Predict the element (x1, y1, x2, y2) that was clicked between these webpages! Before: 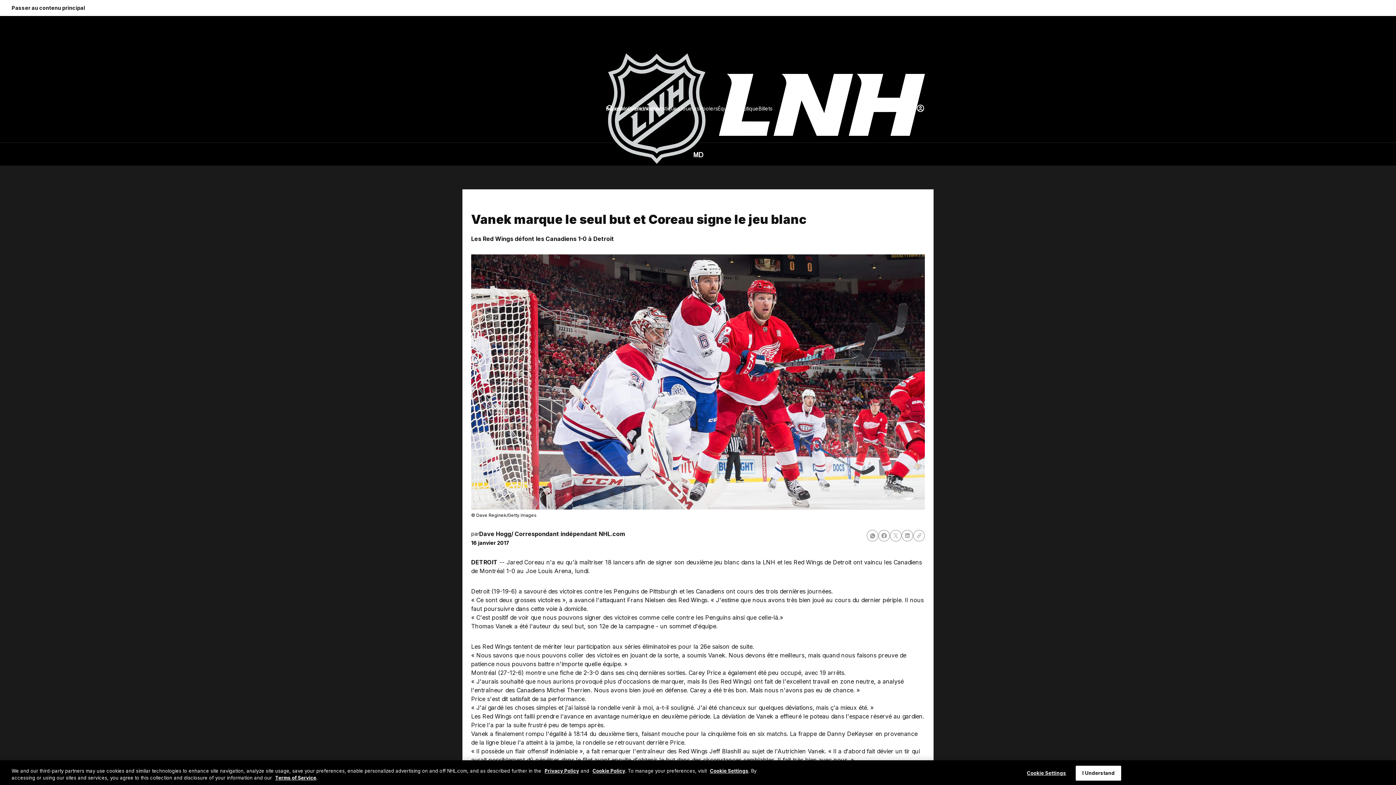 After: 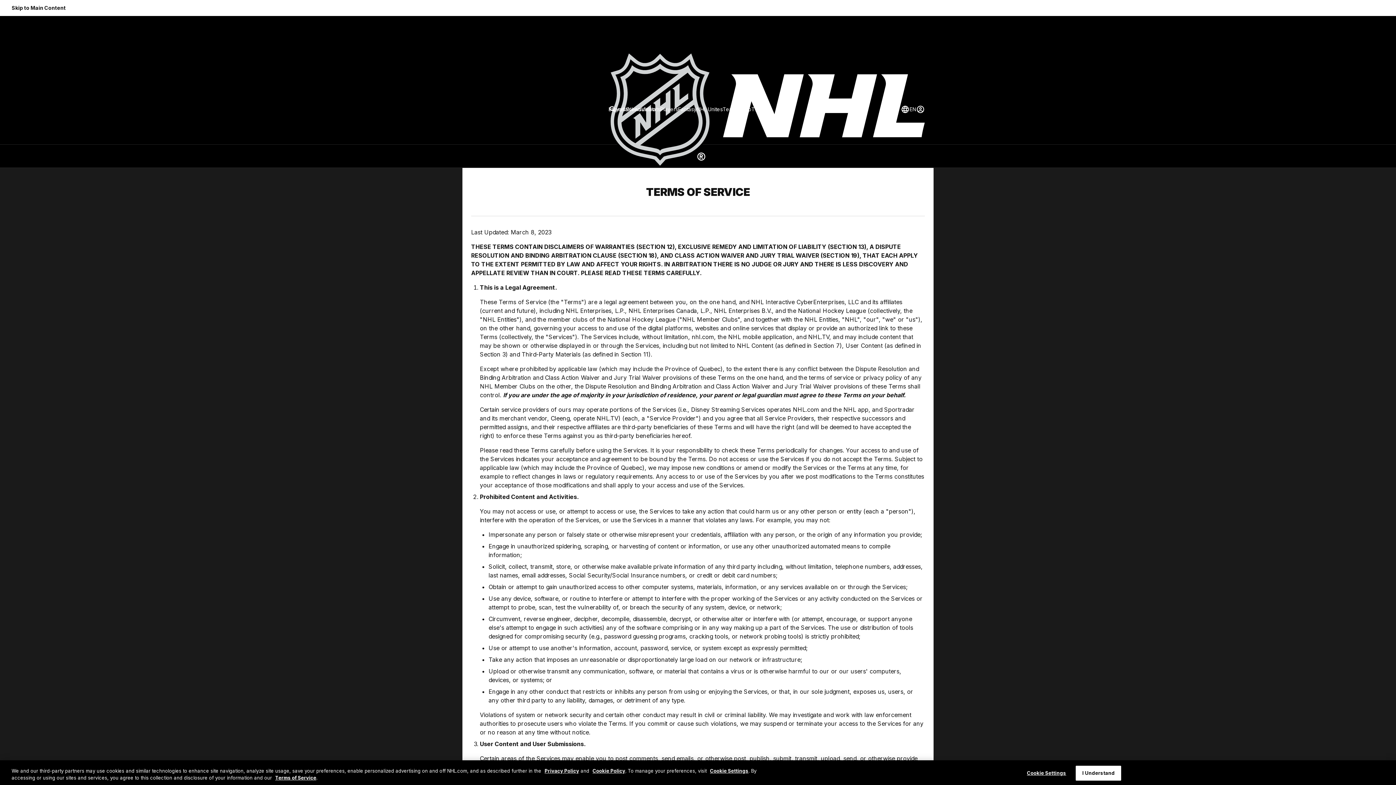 Action: label: Terms of Service bbox: (275, 775, 316, 781)